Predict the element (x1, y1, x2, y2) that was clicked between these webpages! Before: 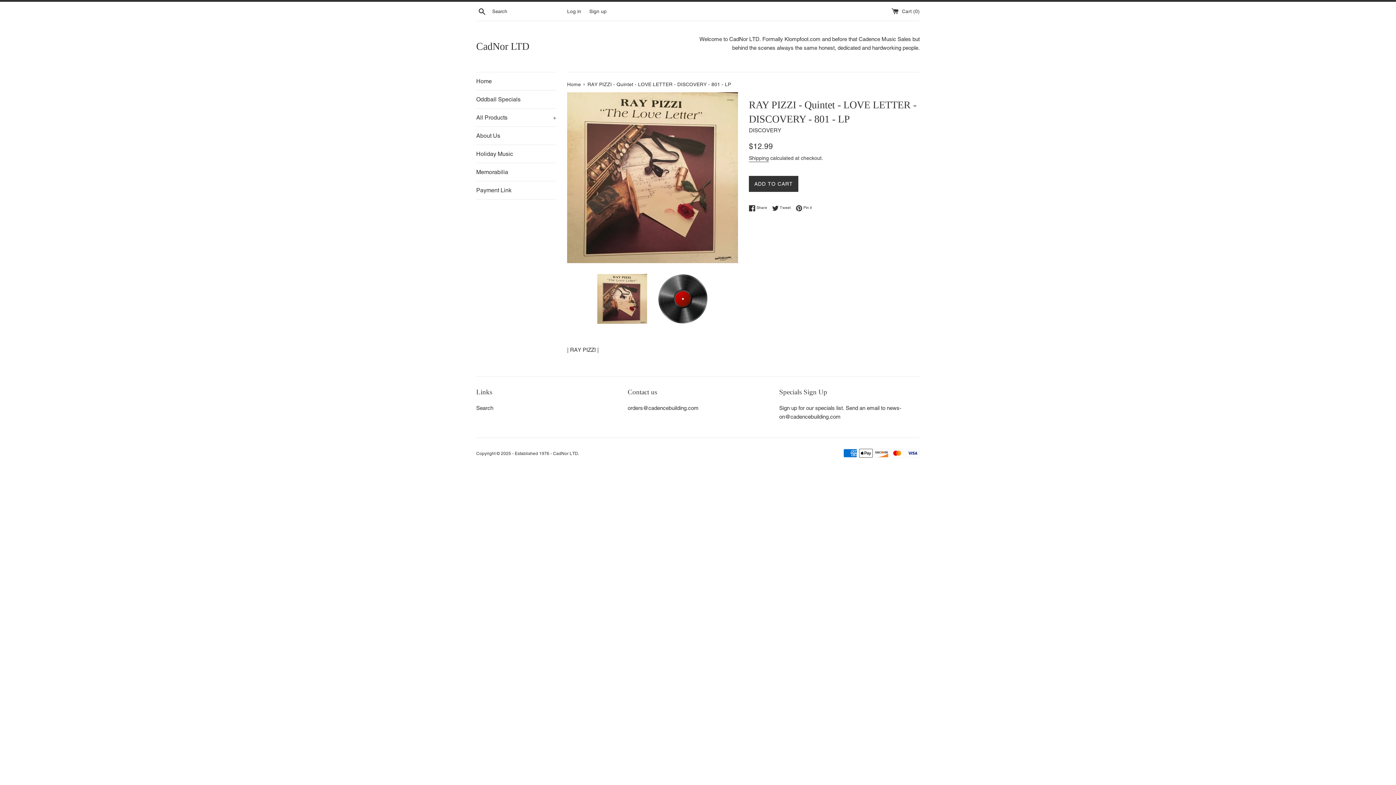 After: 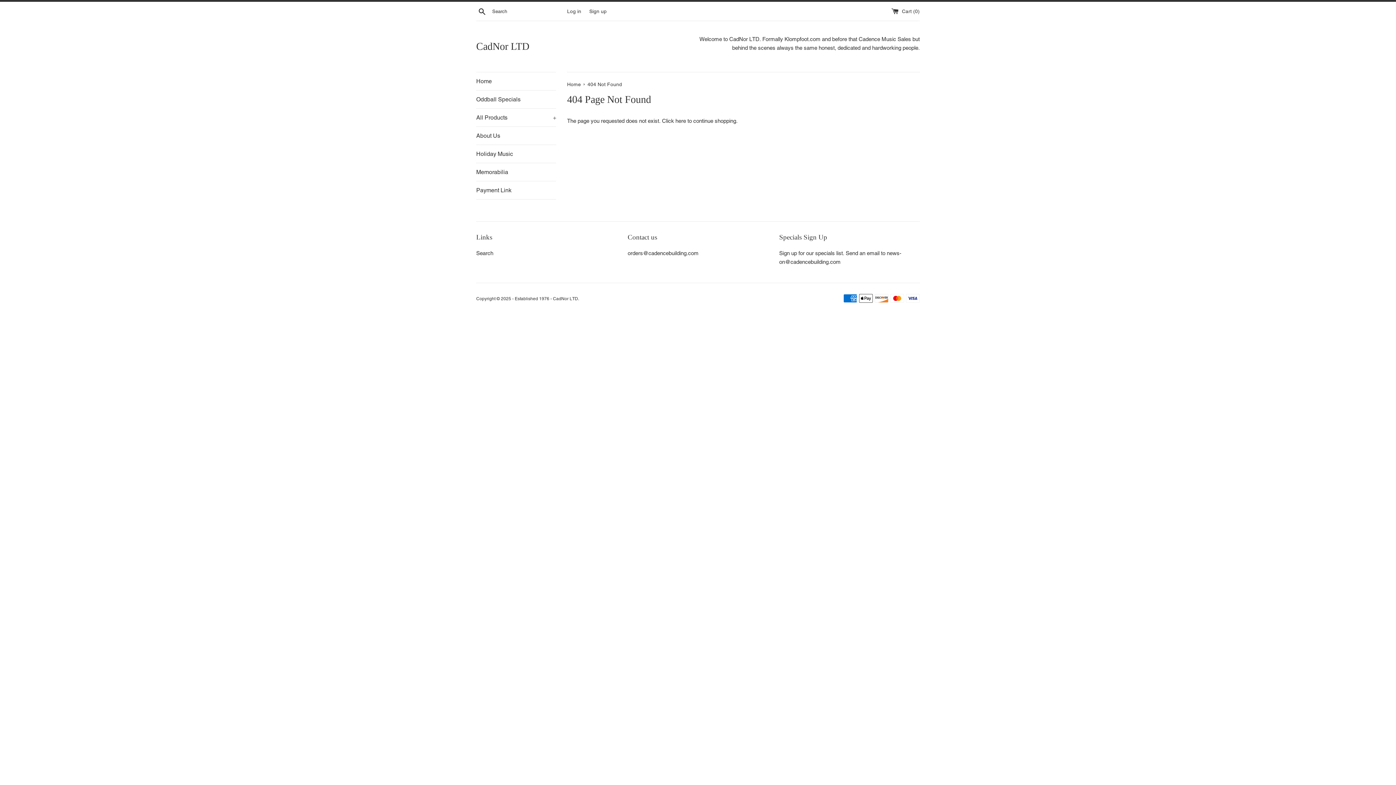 Action: bbox: (476, 181, 556, 199) label: Payment Link